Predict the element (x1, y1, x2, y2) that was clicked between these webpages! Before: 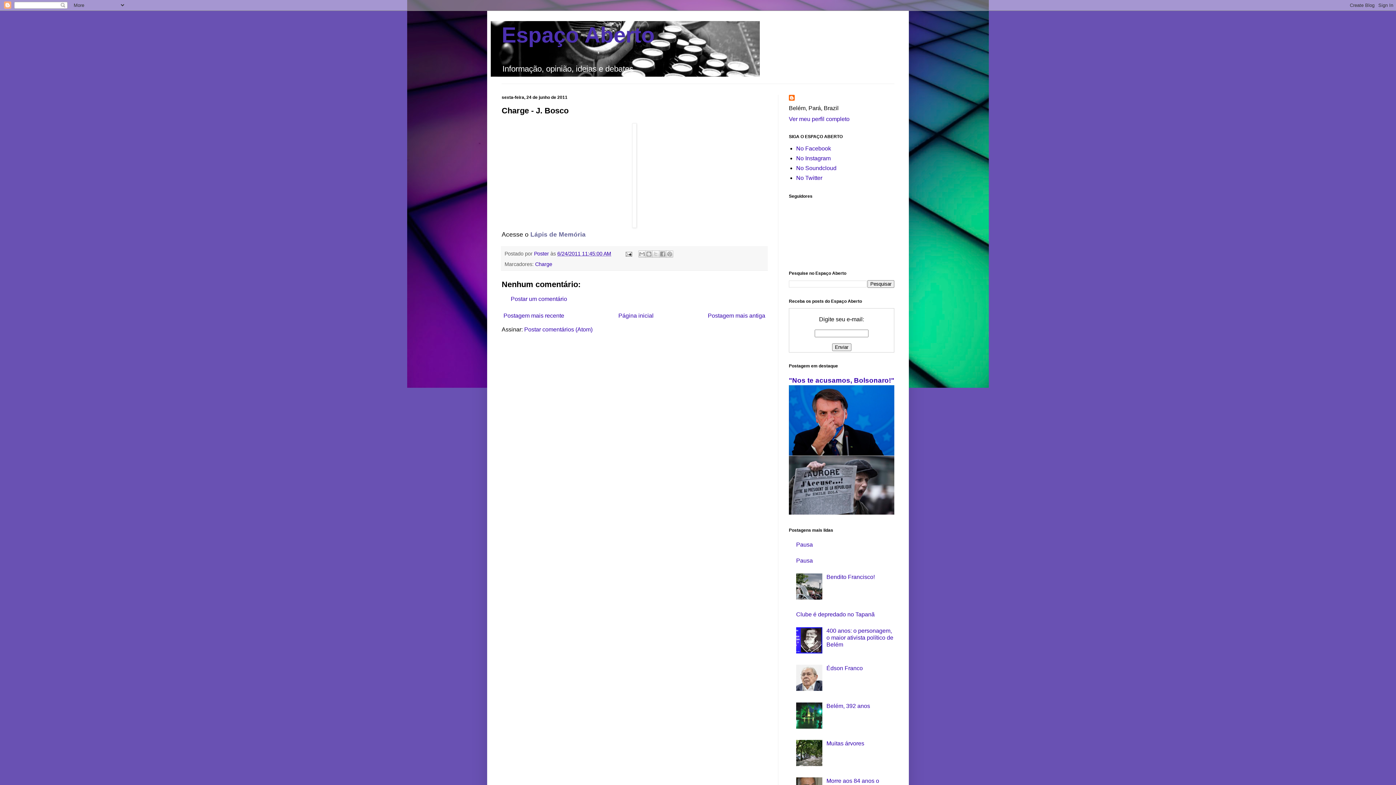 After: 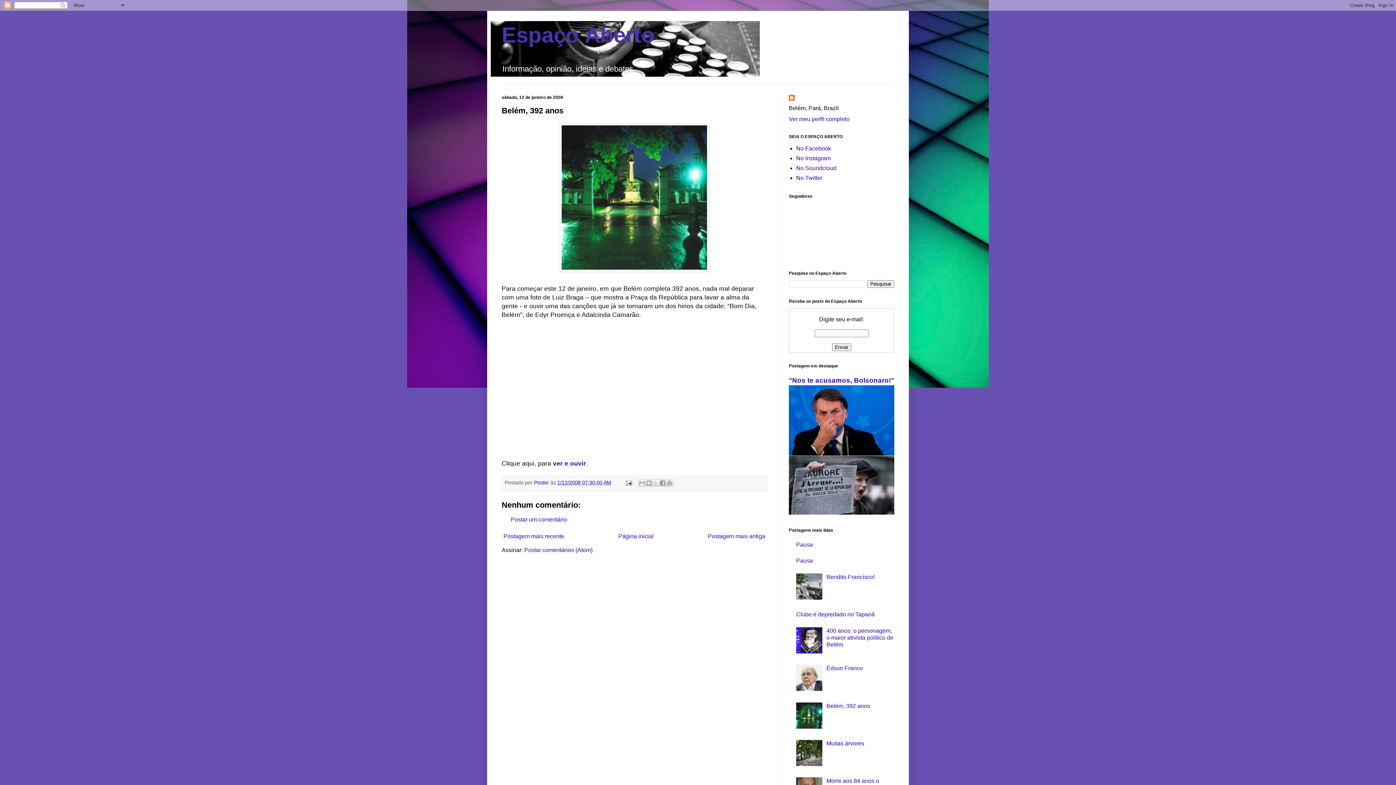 Action: bbox: (826, 703, 870, 709) label: Belém, 392 anos